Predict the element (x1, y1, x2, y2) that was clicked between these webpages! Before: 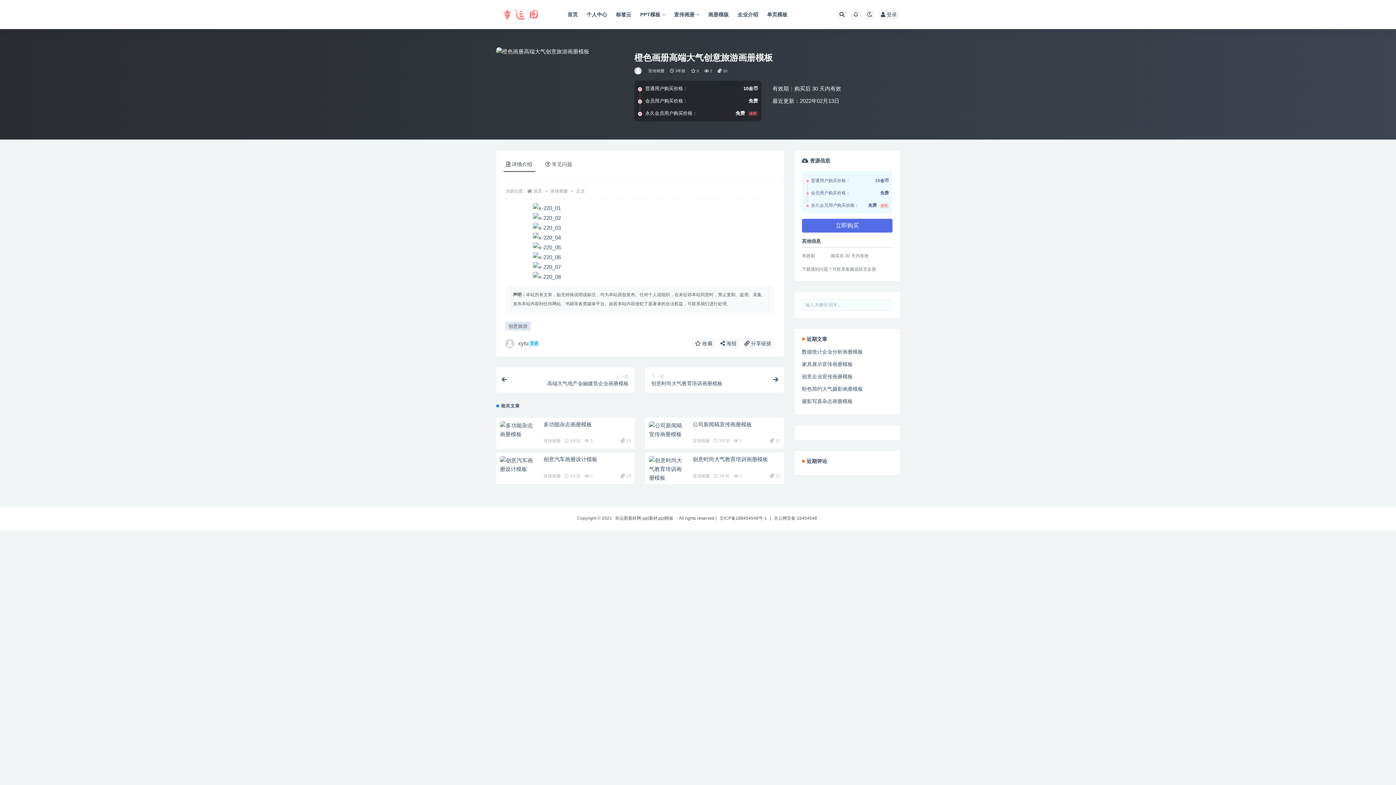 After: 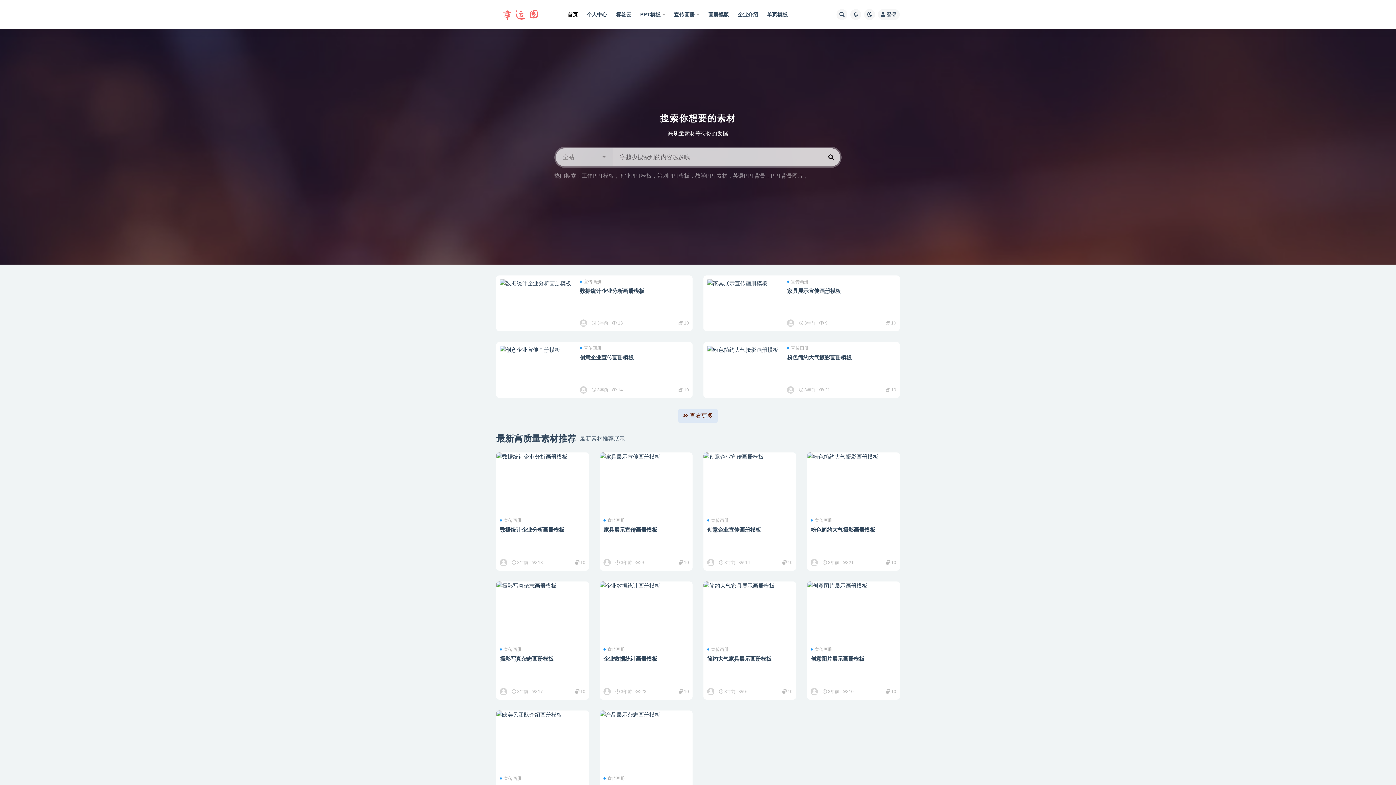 Action: label: 首页 bbox: (533, 188, 542, 193)